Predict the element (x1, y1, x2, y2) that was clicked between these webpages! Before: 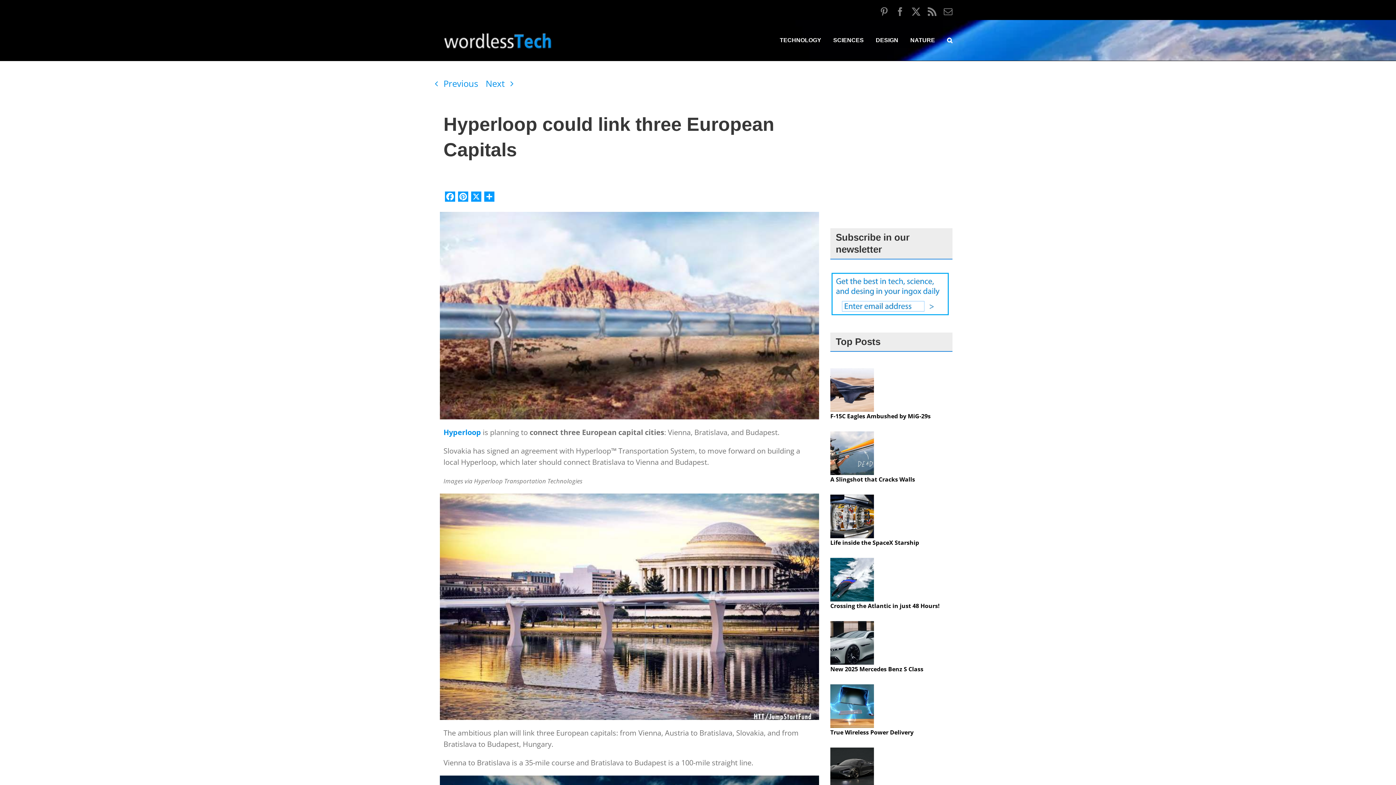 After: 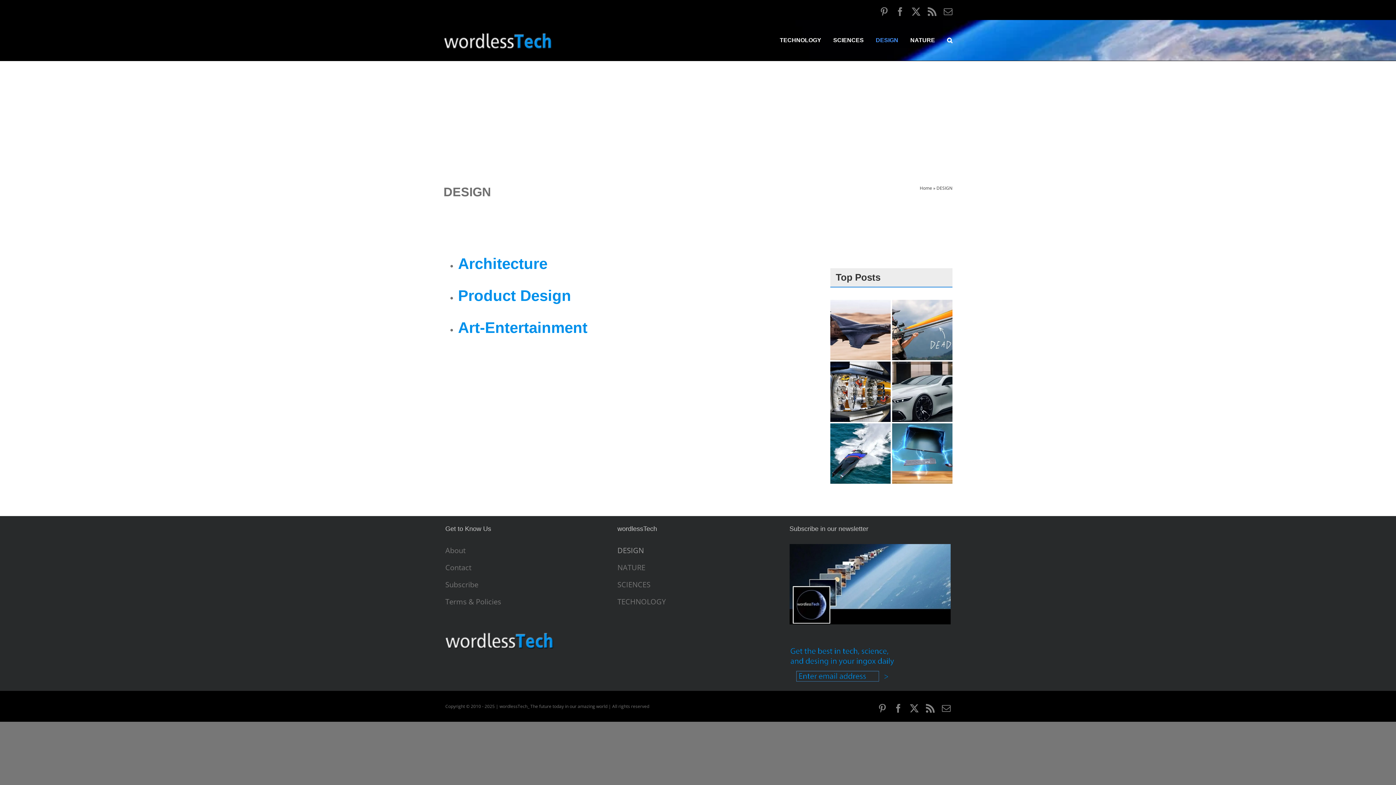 Action: label: DESIGN bbox: (876, 27, 898, 53)